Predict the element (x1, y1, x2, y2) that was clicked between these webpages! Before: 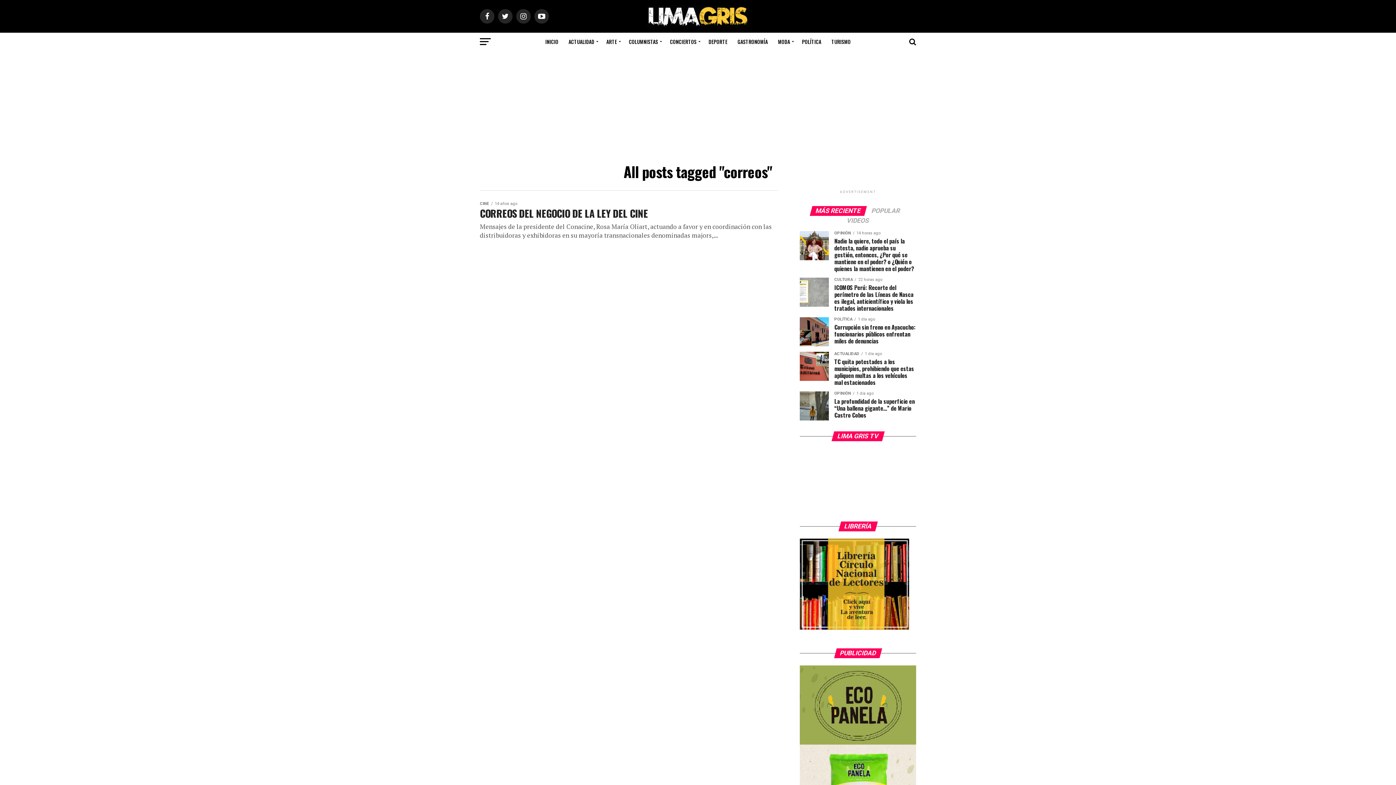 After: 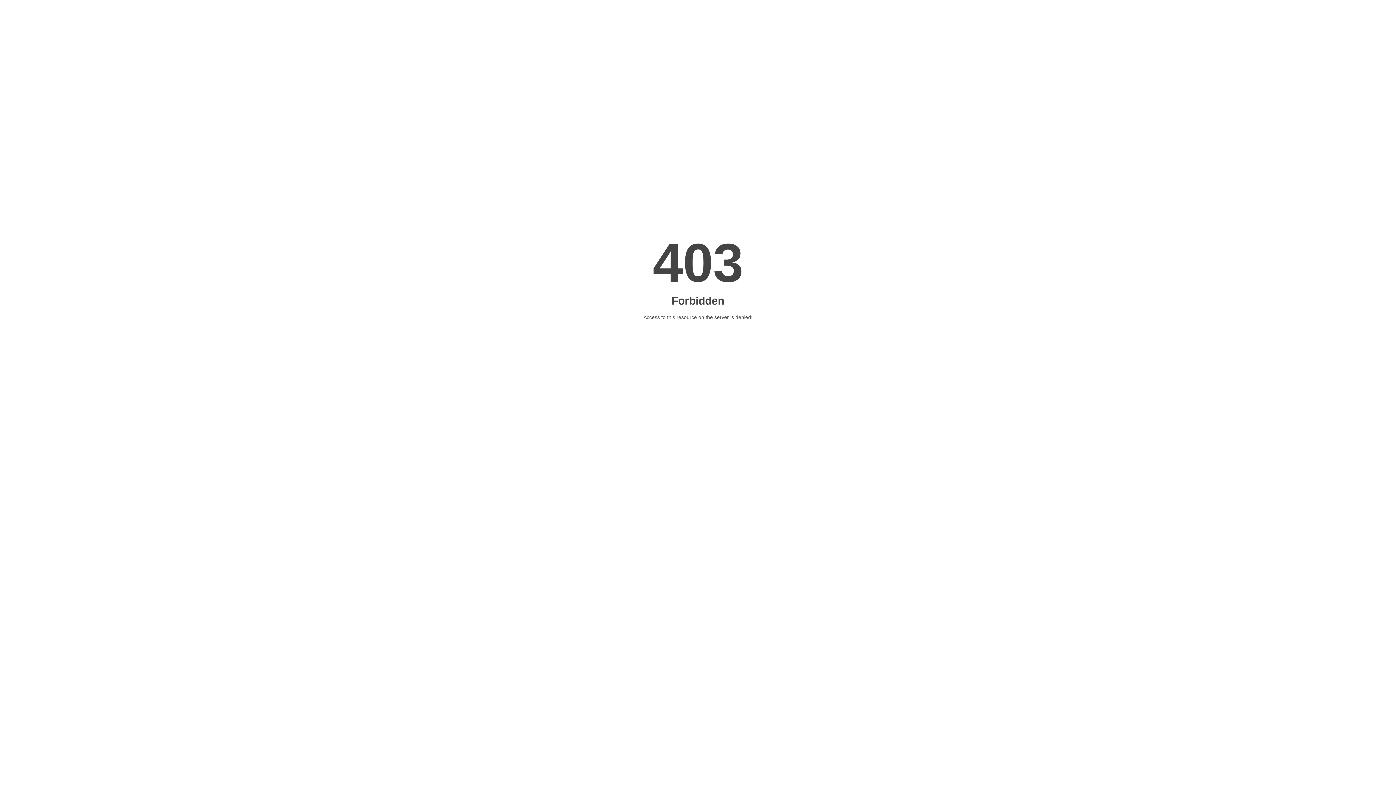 Action: bbox: (800, 665, 916, 874)